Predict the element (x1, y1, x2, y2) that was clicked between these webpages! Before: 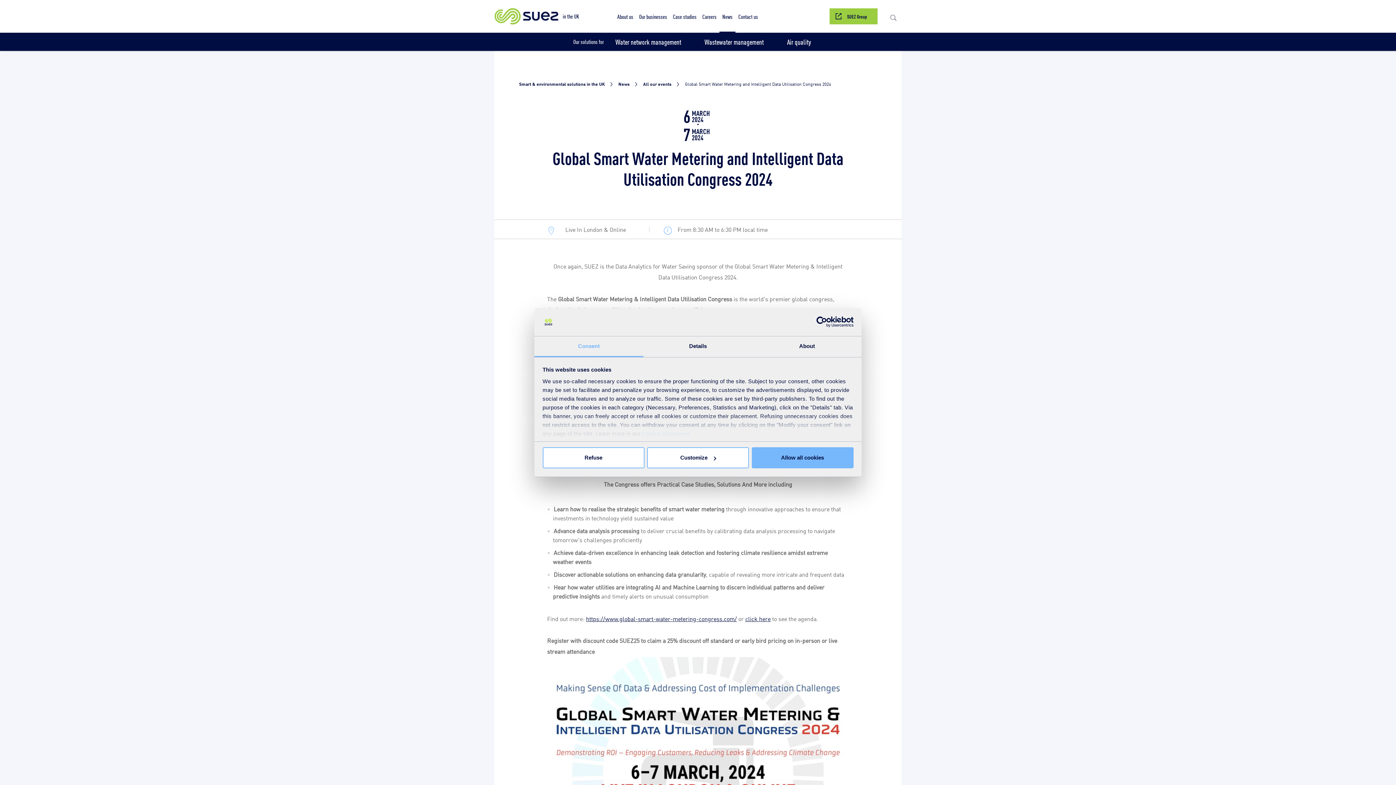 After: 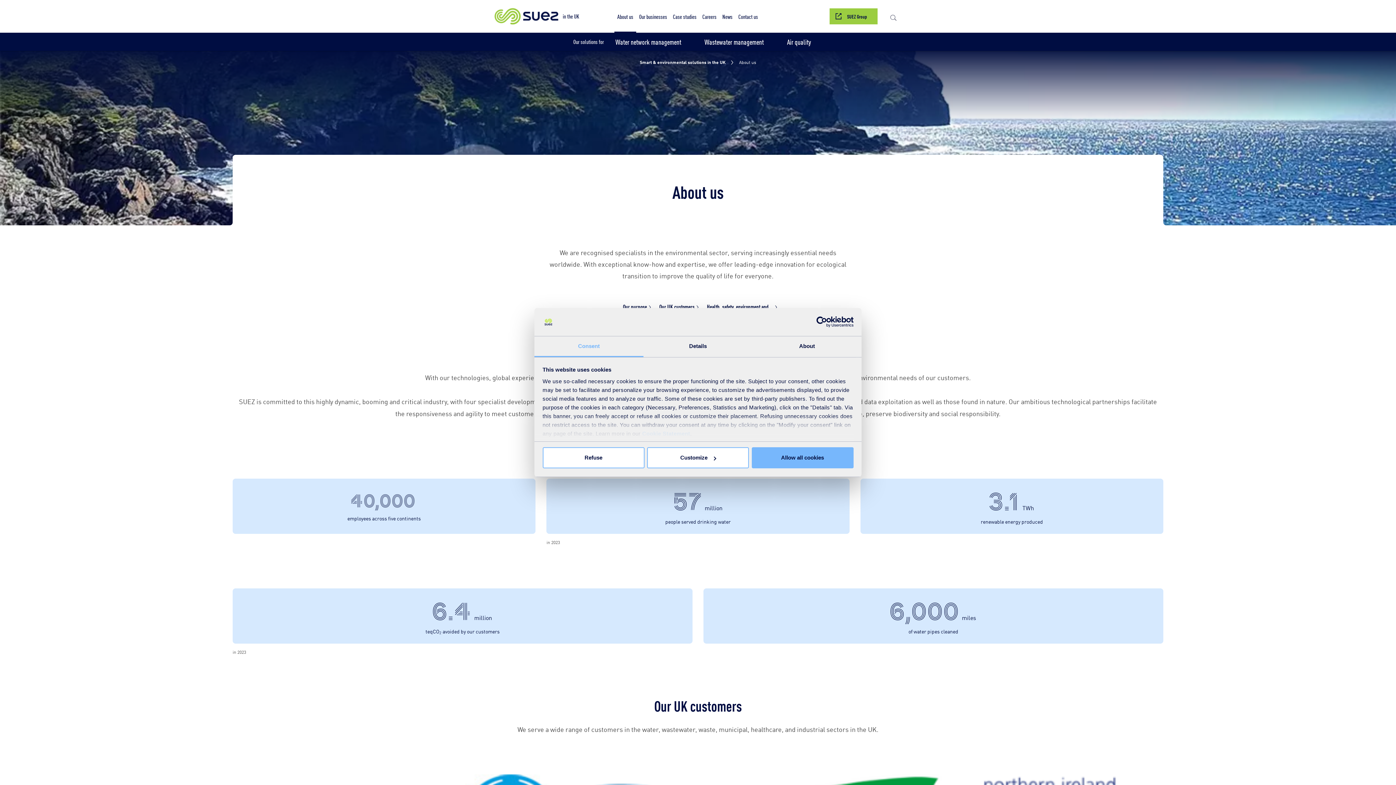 Action: label: About us bbox: (614, 0, 636, 32)